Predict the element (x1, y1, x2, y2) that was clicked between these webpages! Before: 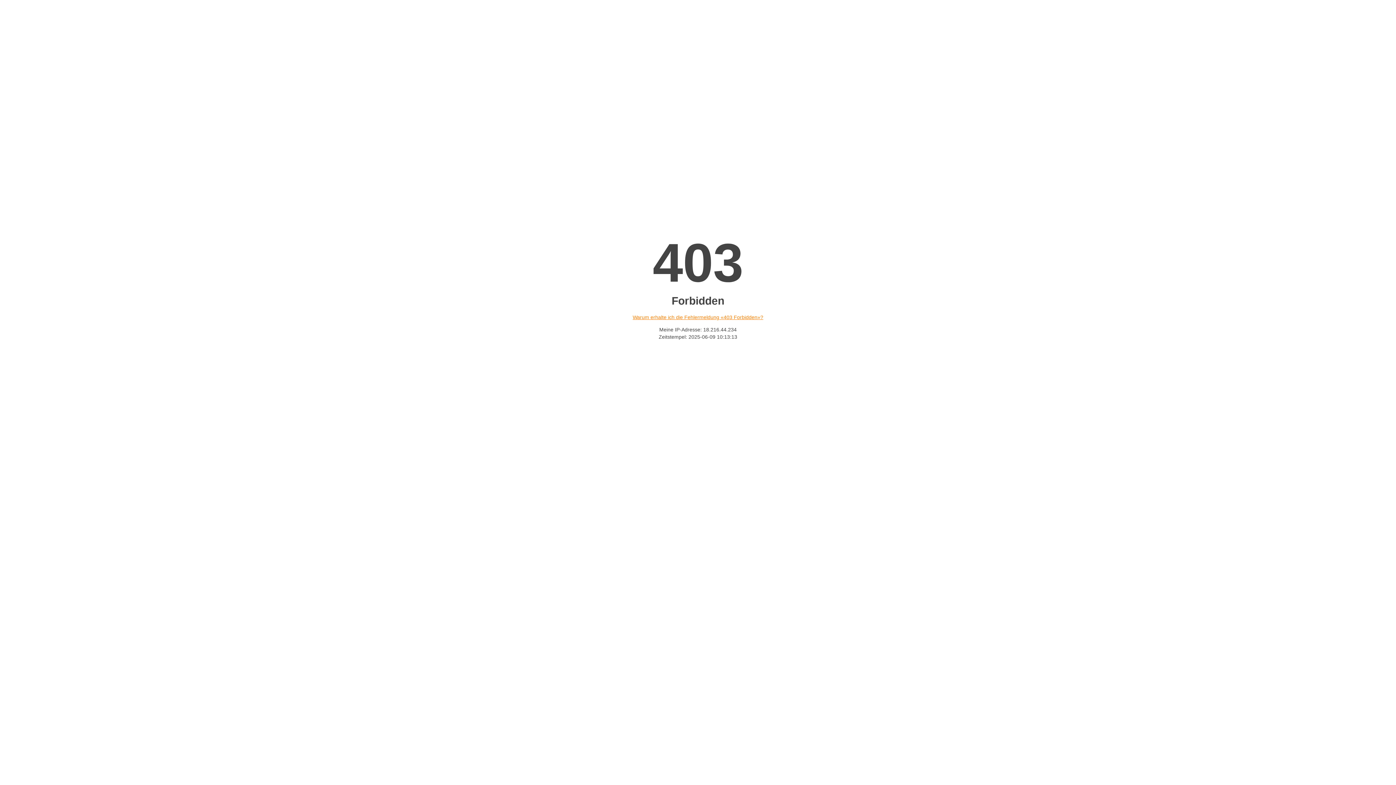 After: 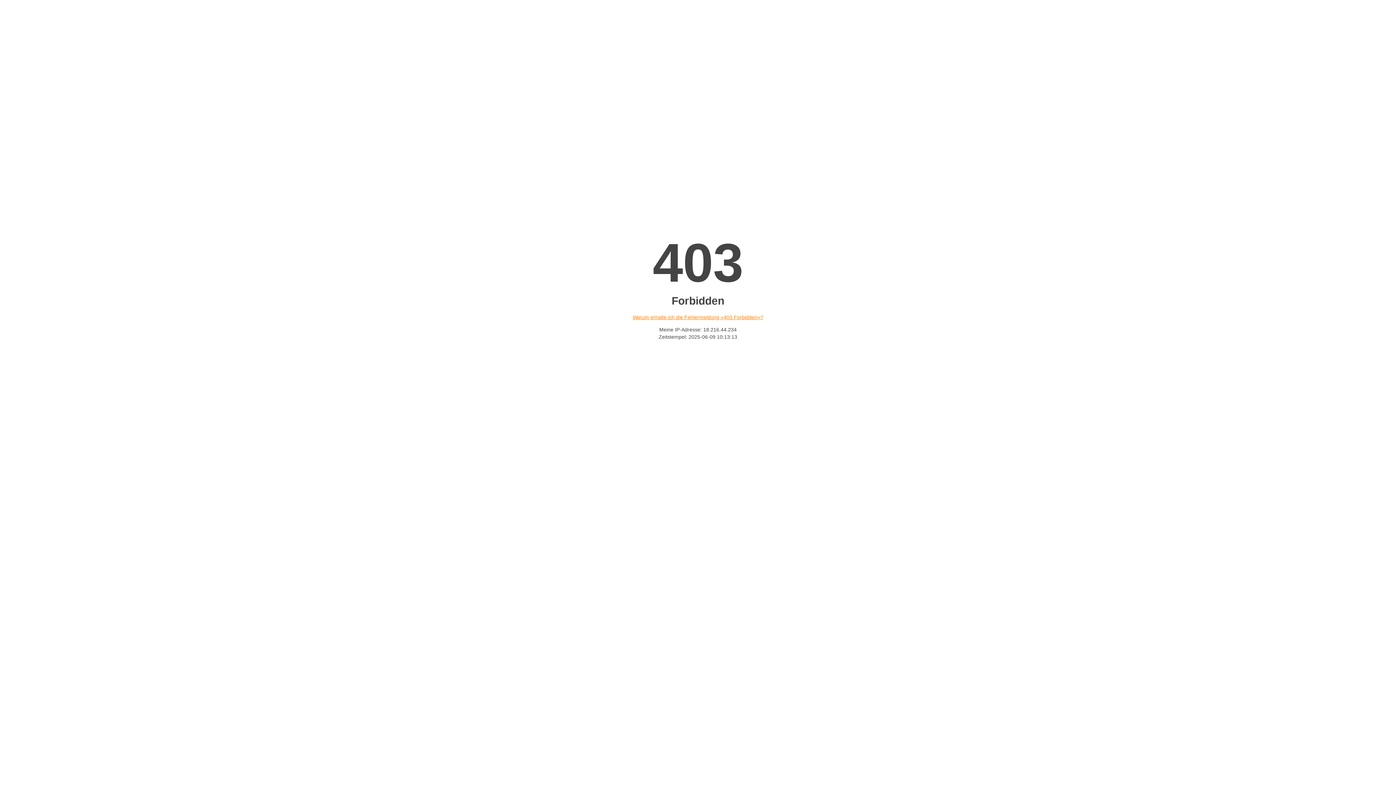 Action: label: Warum erhalte ich die Fehlermeldung «403 Forbidden»? bbox: (632, 314, 763, 320)